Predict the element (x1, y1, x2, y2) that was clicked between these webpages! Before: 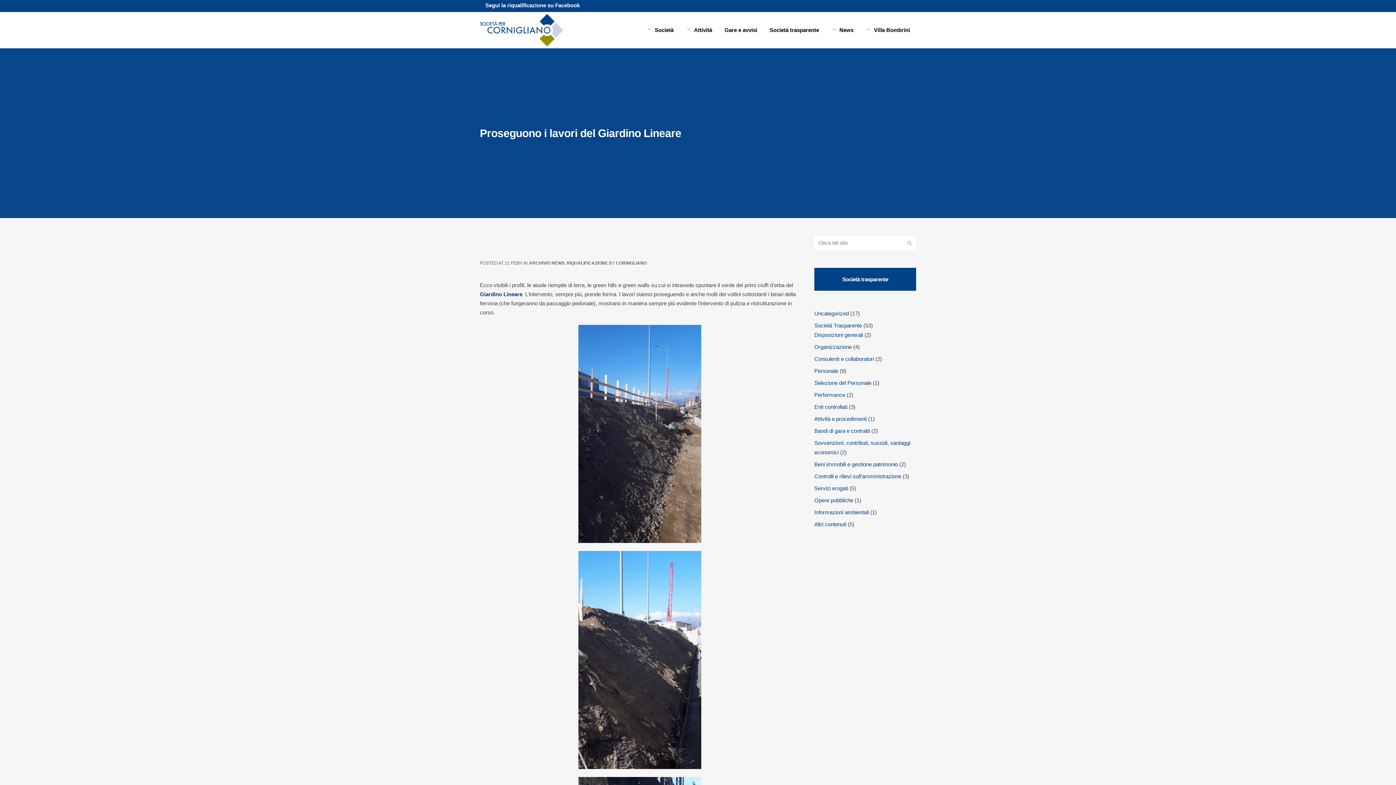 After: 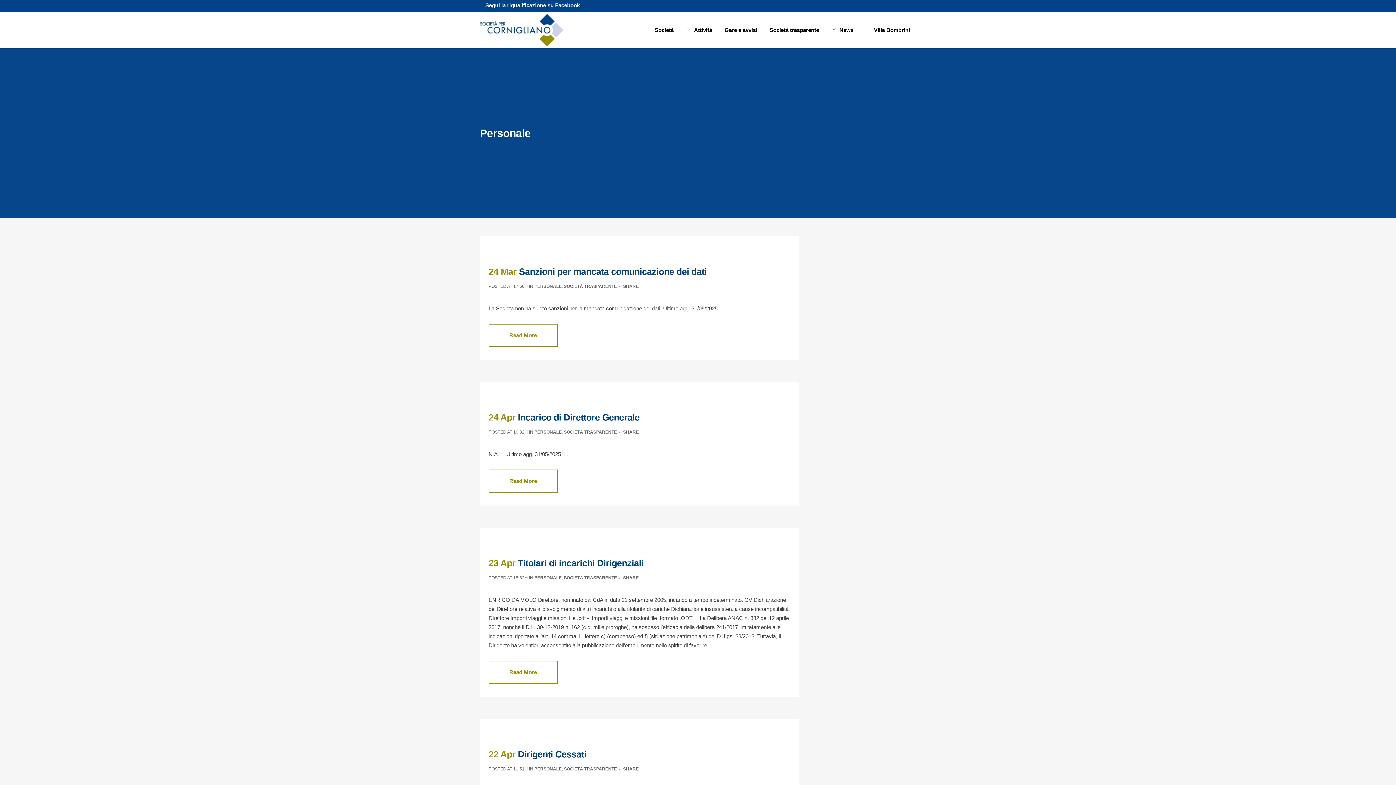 Action: label: Personale bbox: (814, 368, 838, 374)